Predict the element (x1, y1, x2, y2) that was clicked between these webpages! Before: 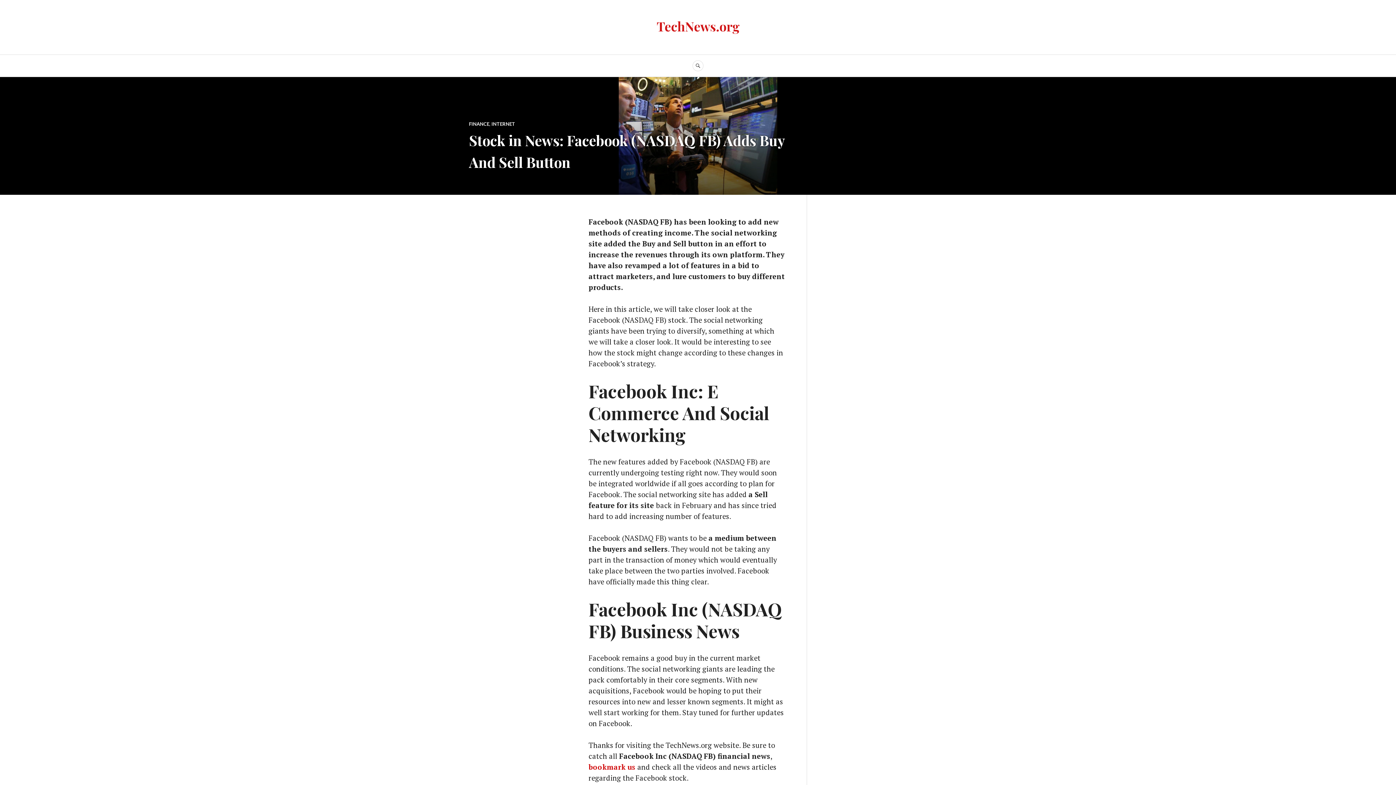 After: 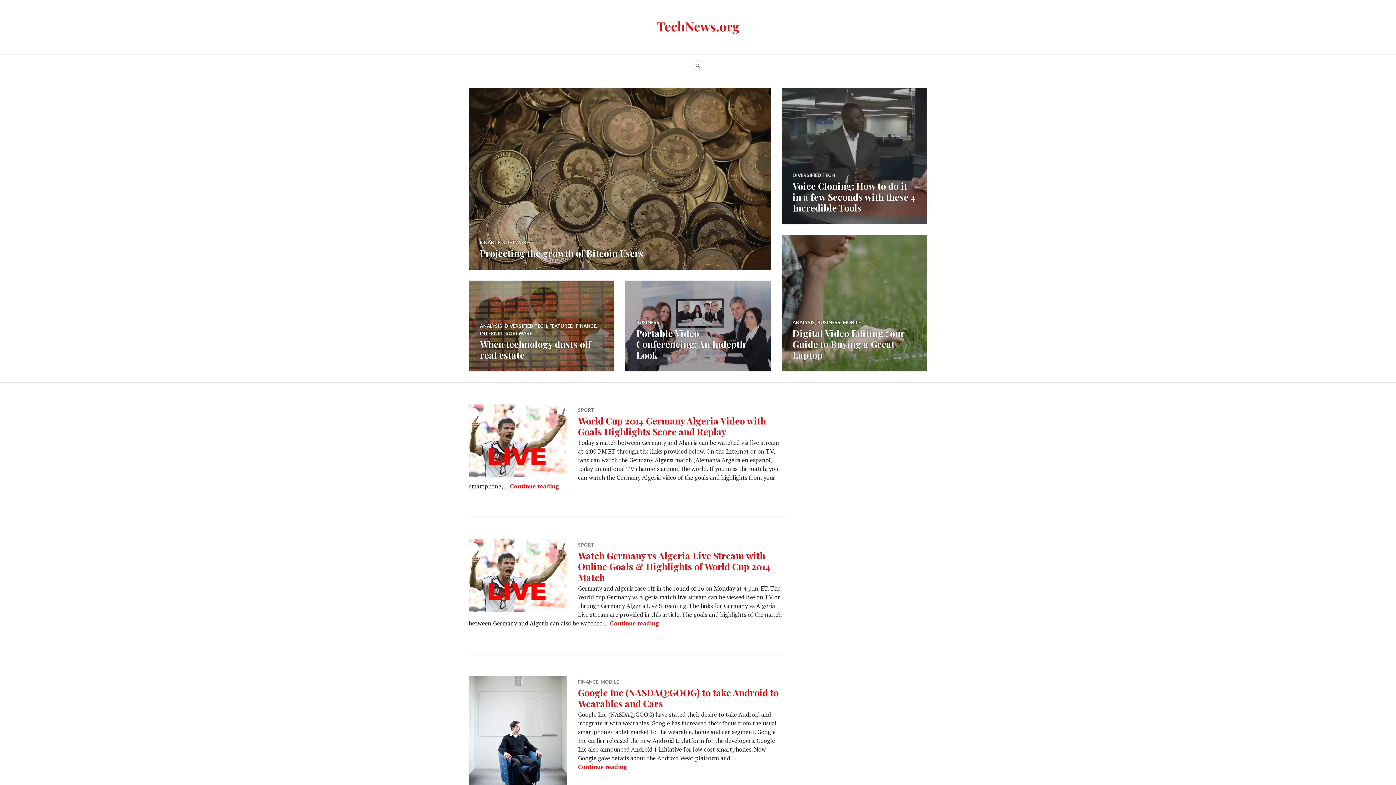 Action: bbox: (613, 10, 783, 43)